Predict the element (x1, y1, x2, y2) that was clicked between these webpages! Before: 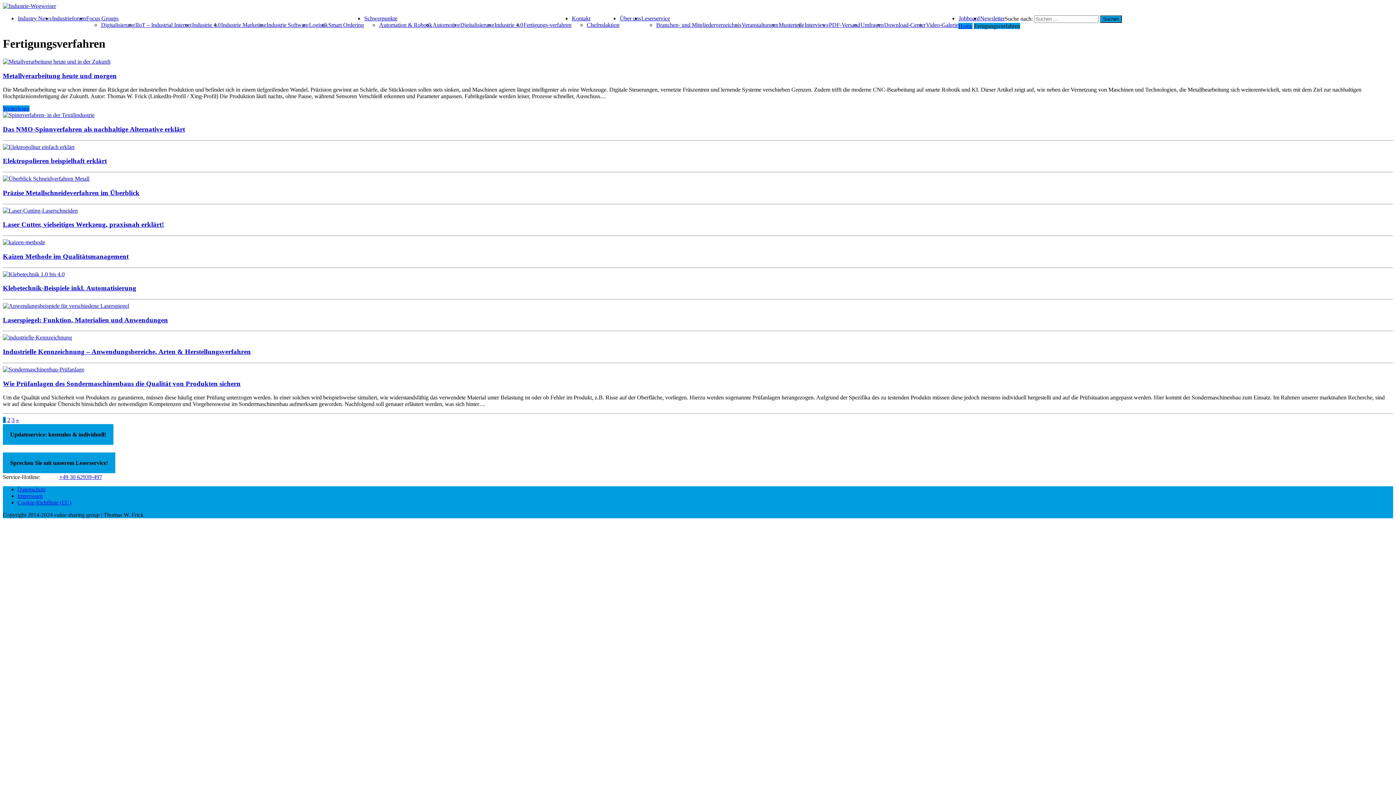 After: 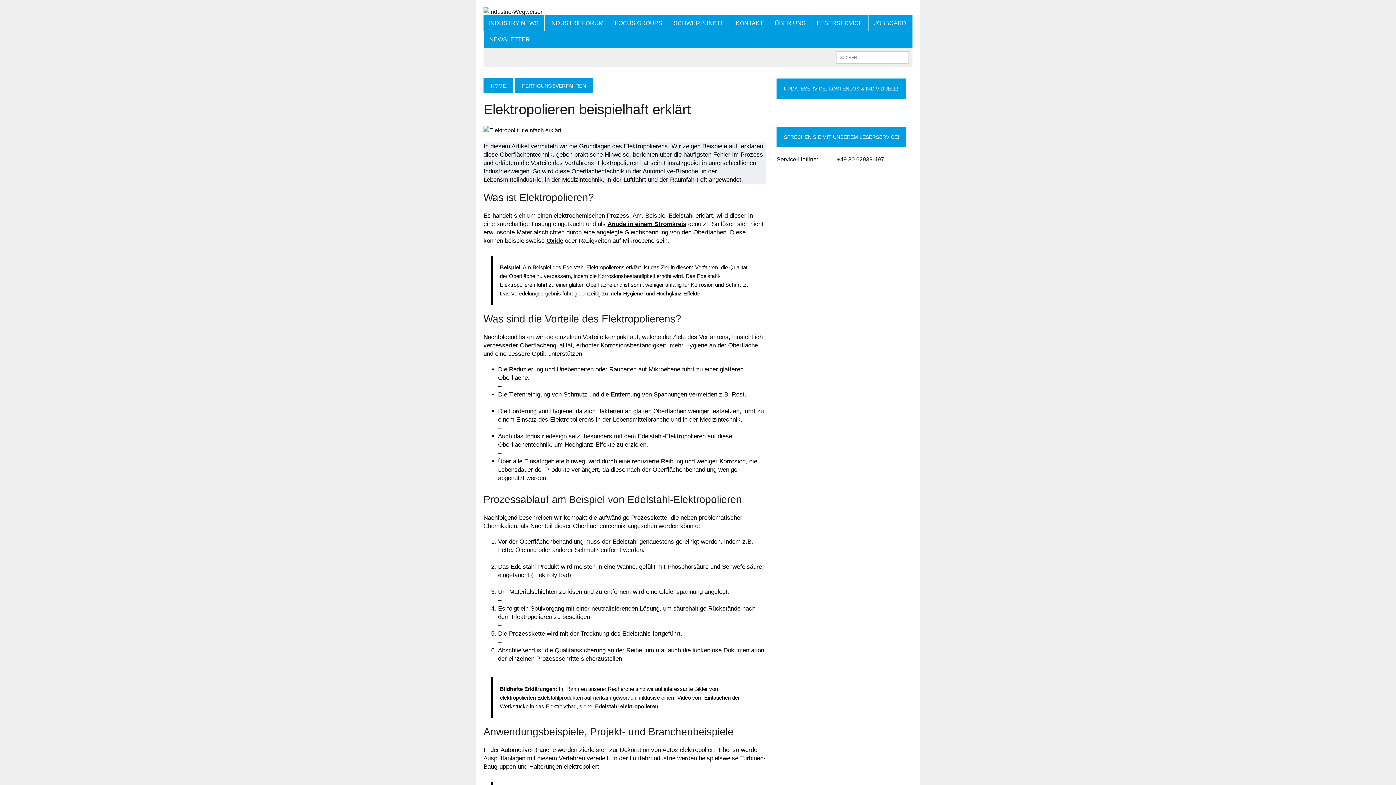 Action: bbox: (2, 143, 74, 150)